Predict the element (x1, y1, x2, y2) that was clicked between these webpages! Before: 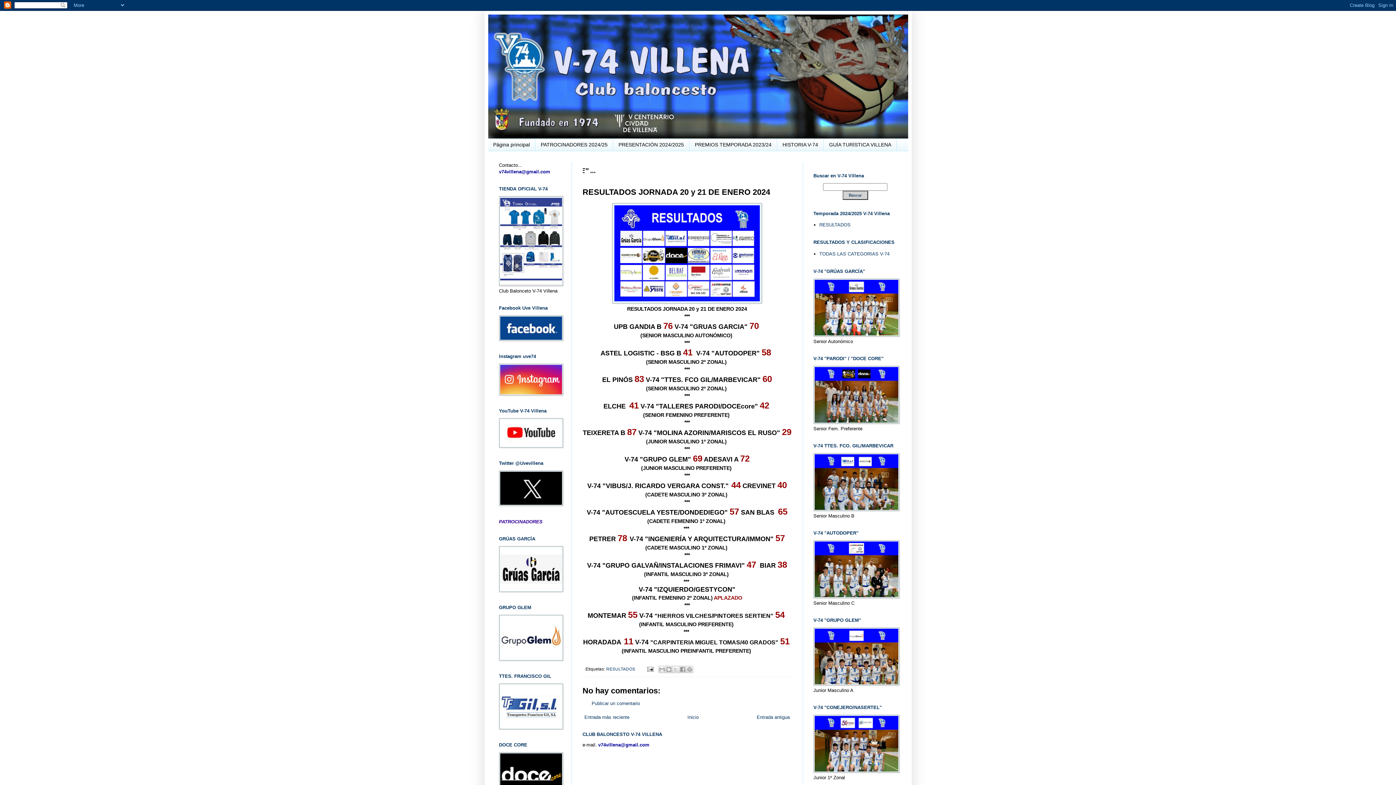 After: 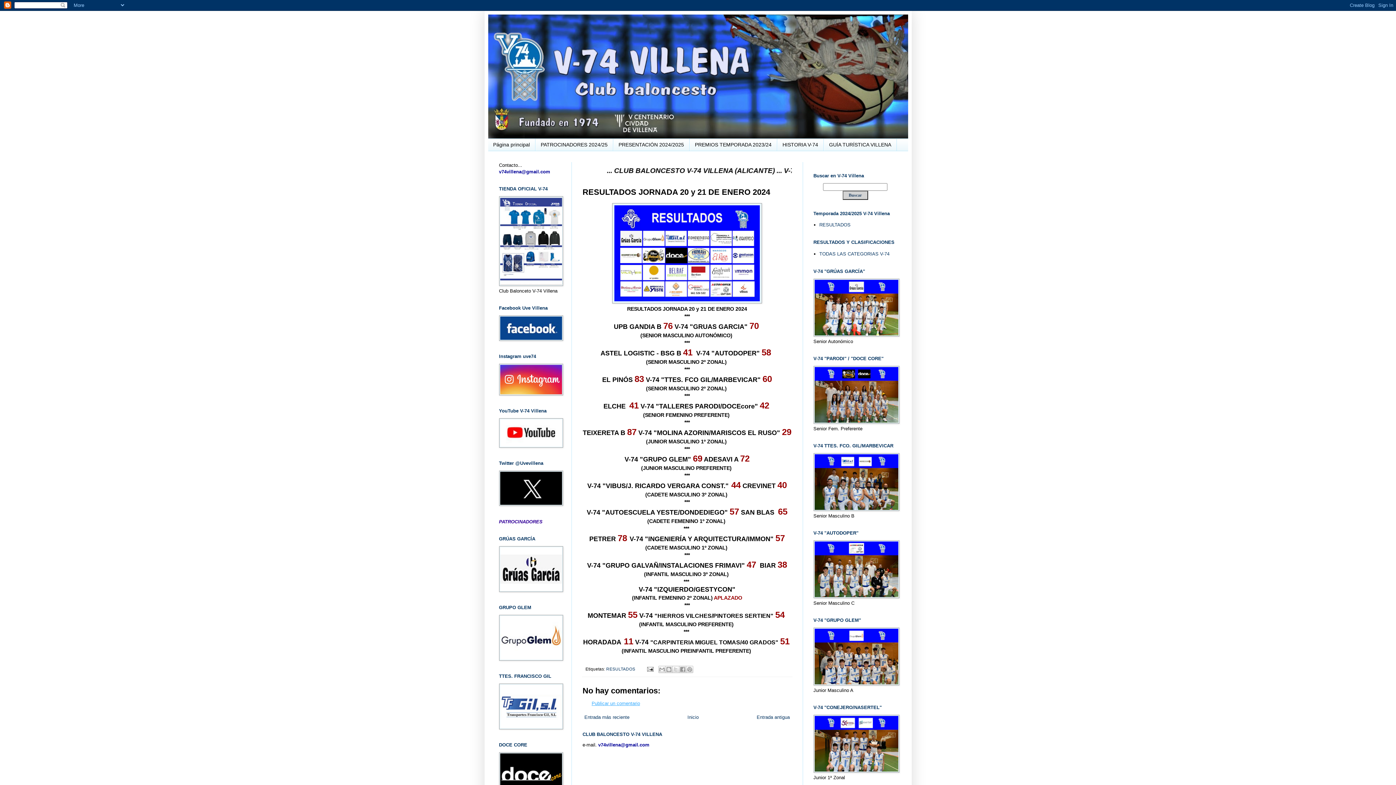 Action: label: Publicar un comentario bbox: (591, 701, 640, 706)